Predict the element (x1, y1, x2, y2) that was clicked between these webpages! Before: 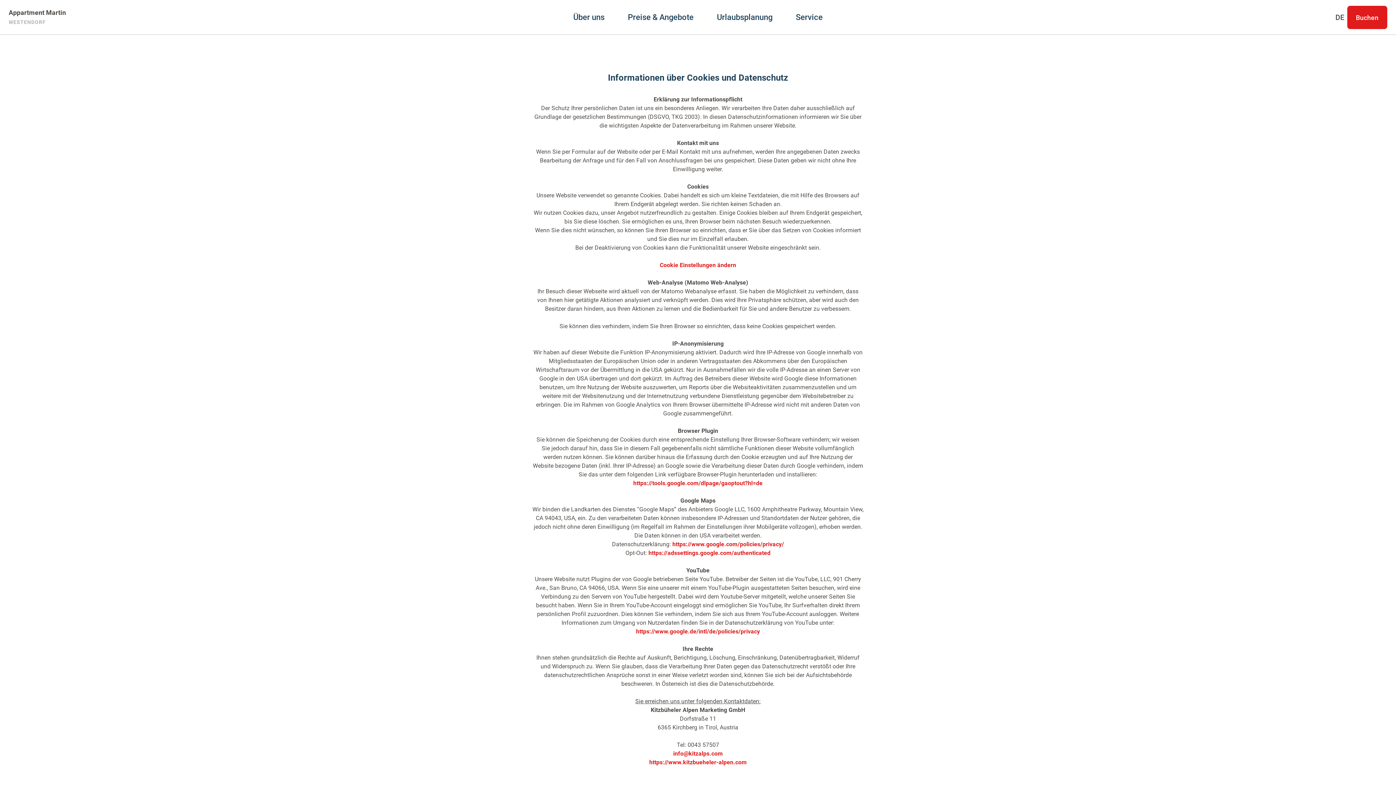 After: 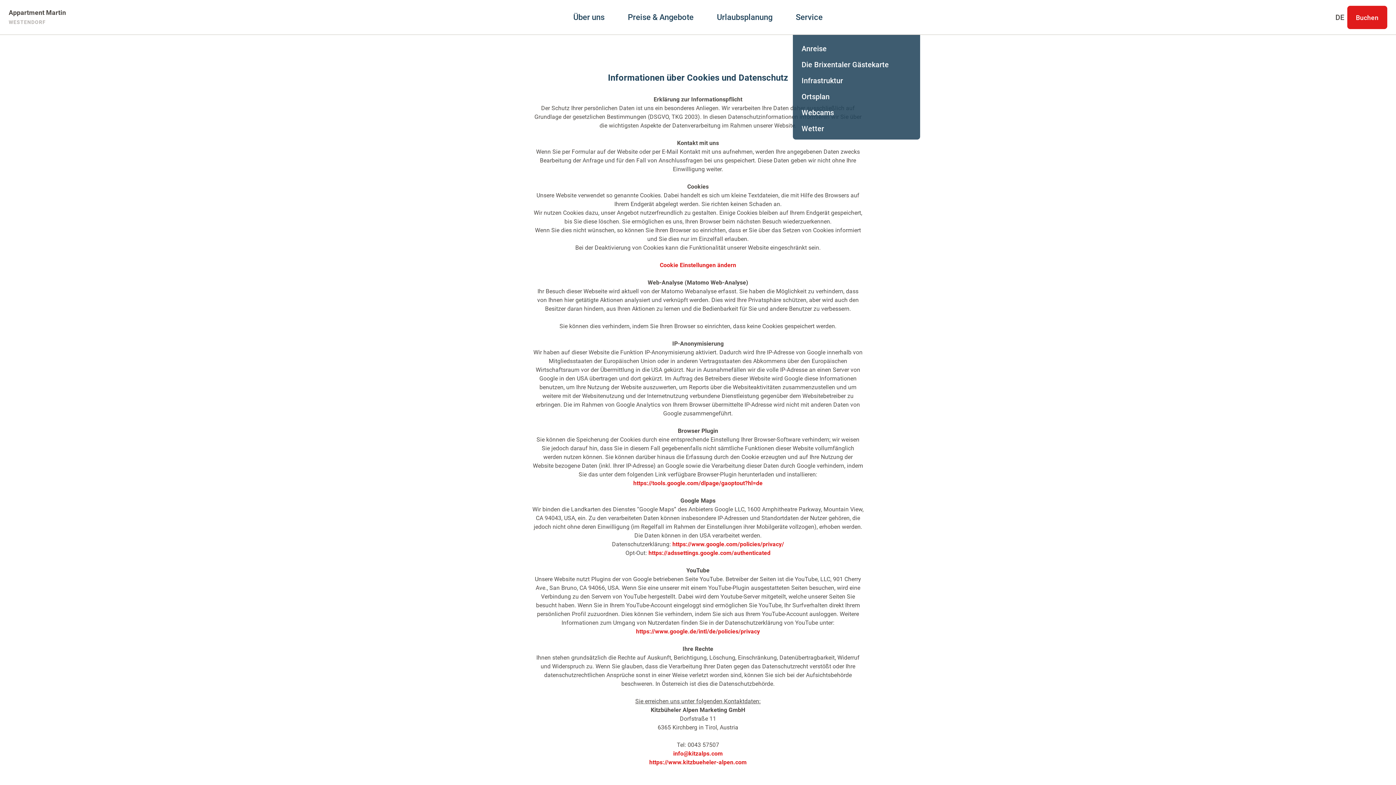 Action: bbox: (796, 0, 822, 34) label: Service